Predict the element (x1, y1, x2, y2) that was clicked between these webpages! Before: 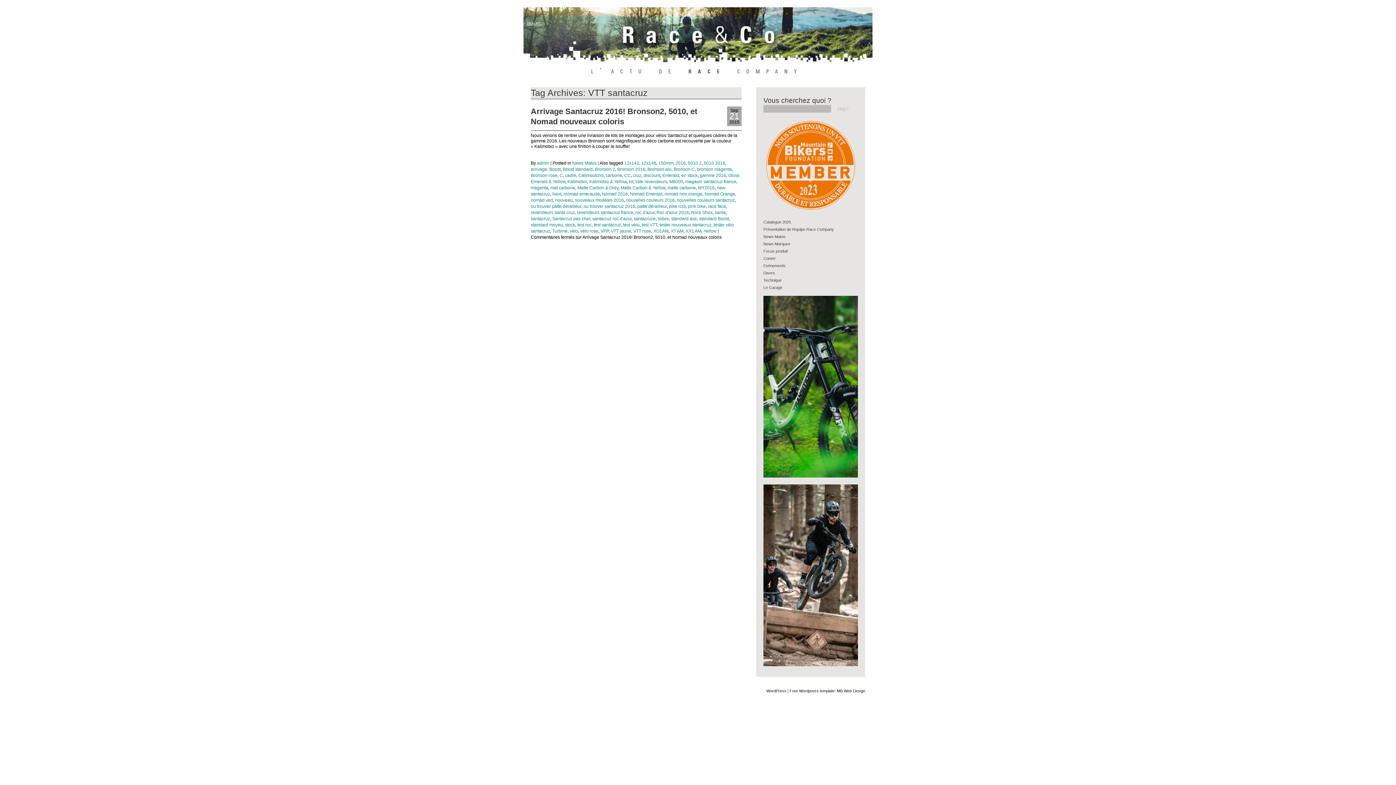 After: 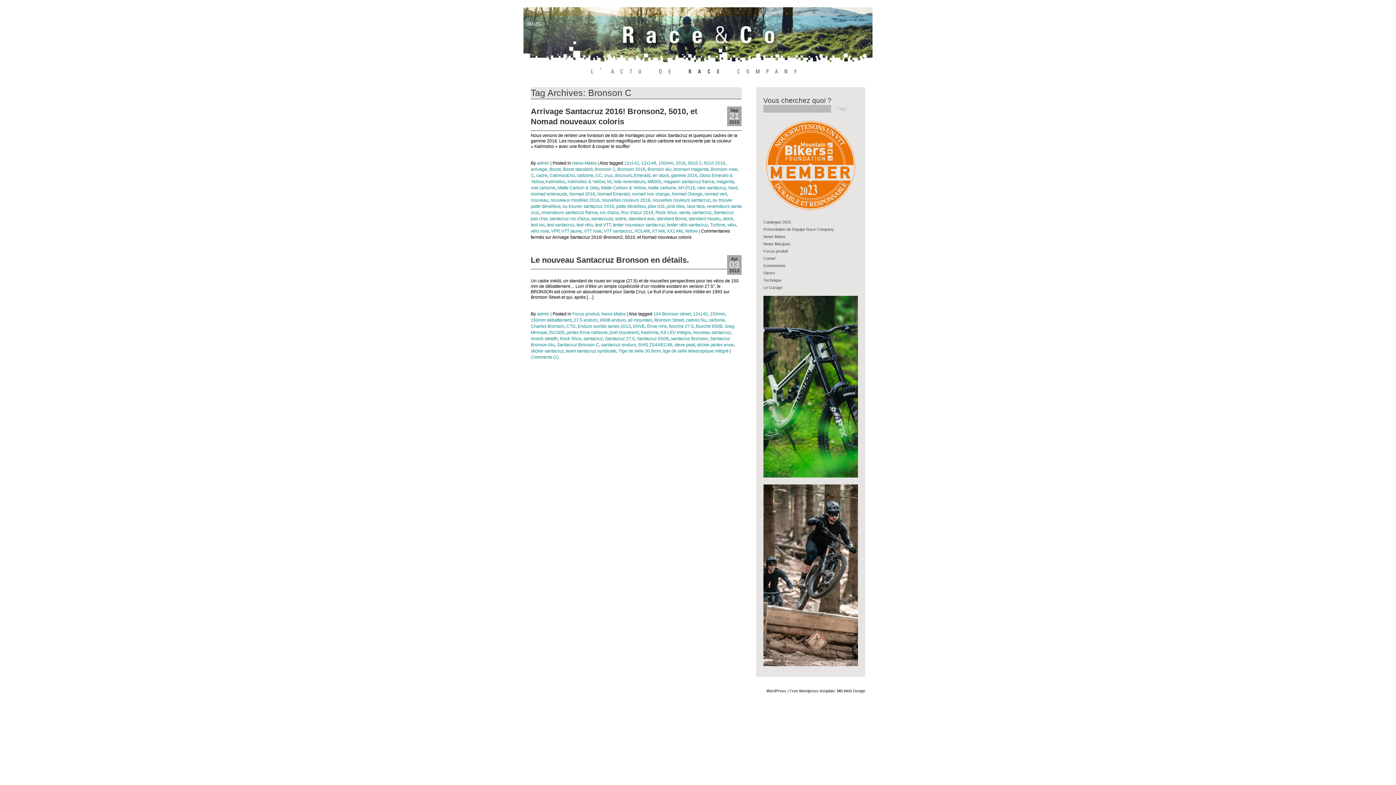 Action: bbox: (673, 166, 694, 172) label: Bronson C